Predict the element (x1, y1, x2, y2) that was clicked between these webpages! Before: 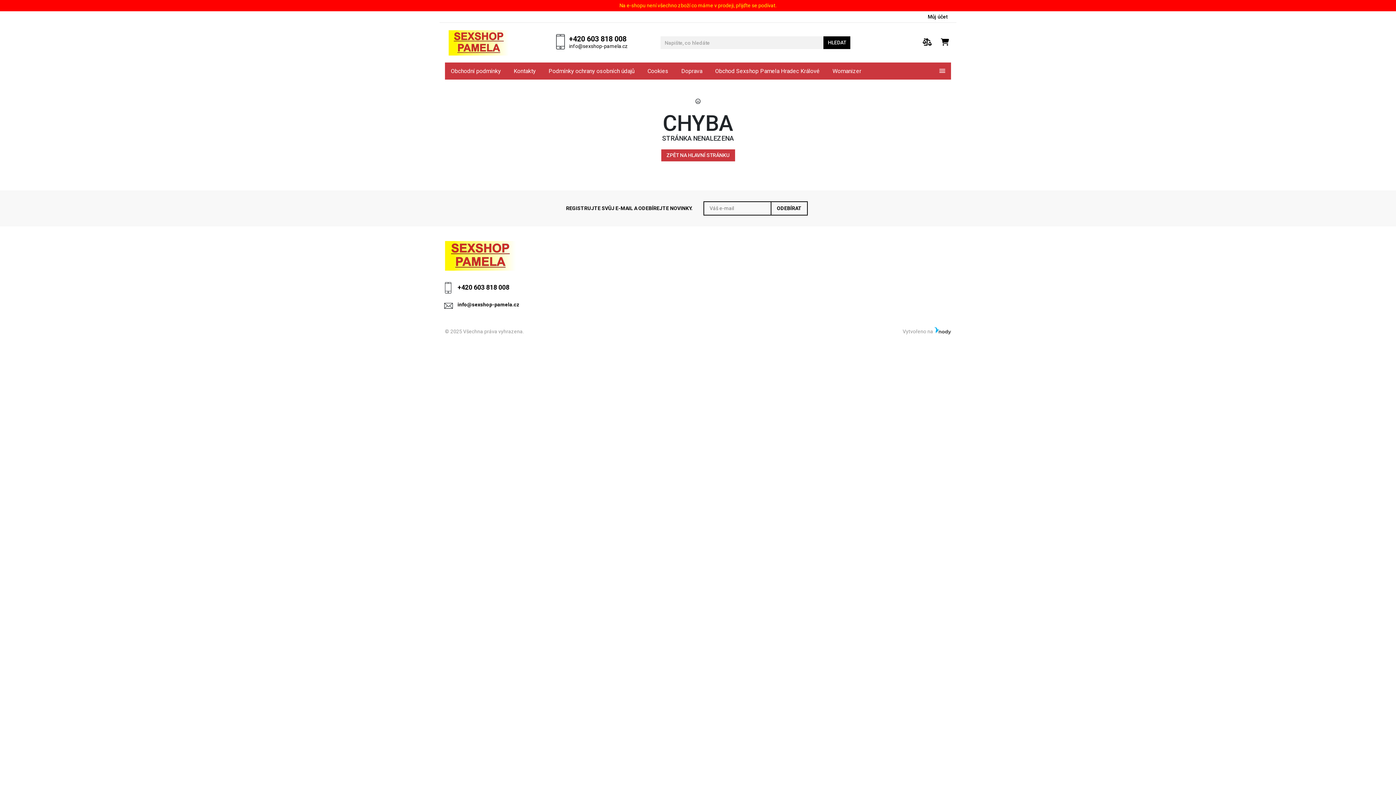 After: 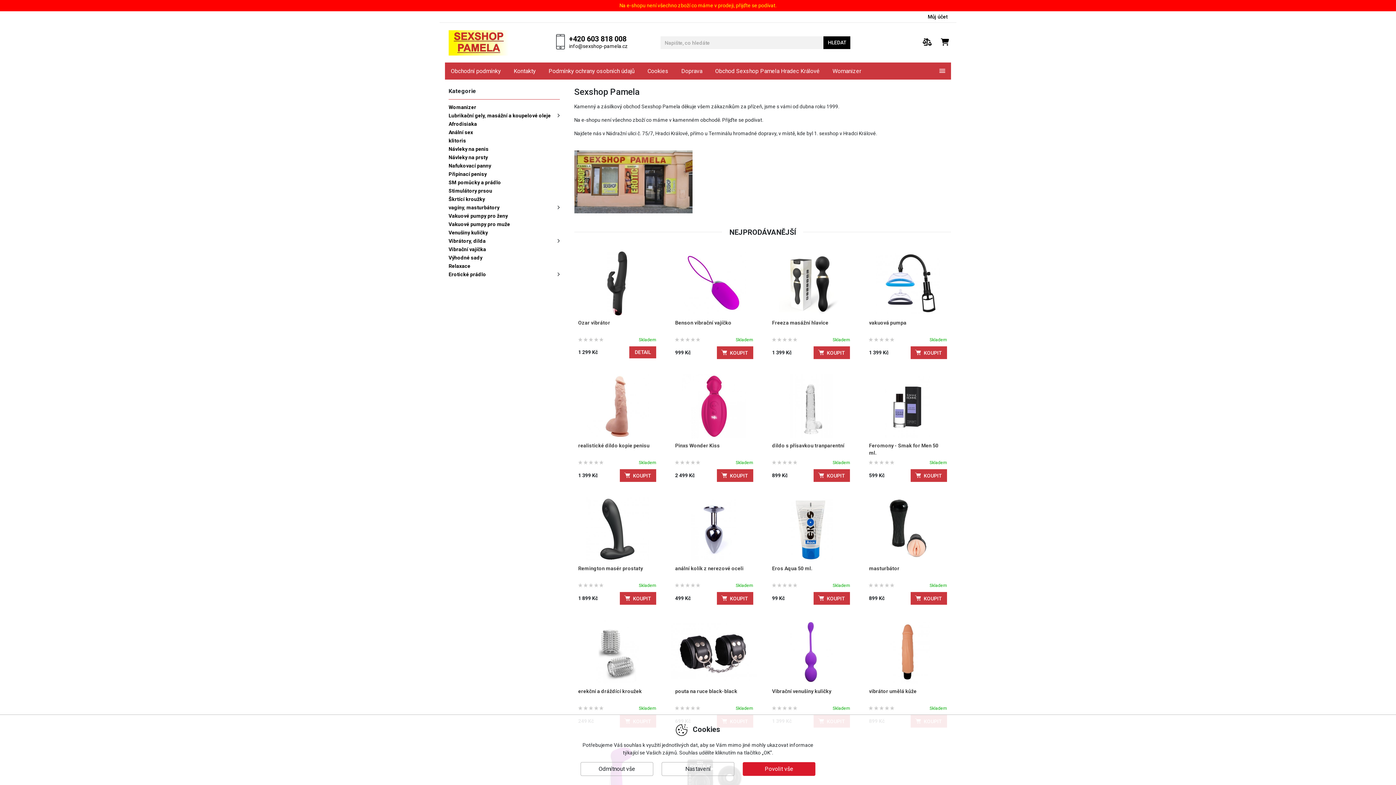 Action: bbox: (445, 30, 520, 55)